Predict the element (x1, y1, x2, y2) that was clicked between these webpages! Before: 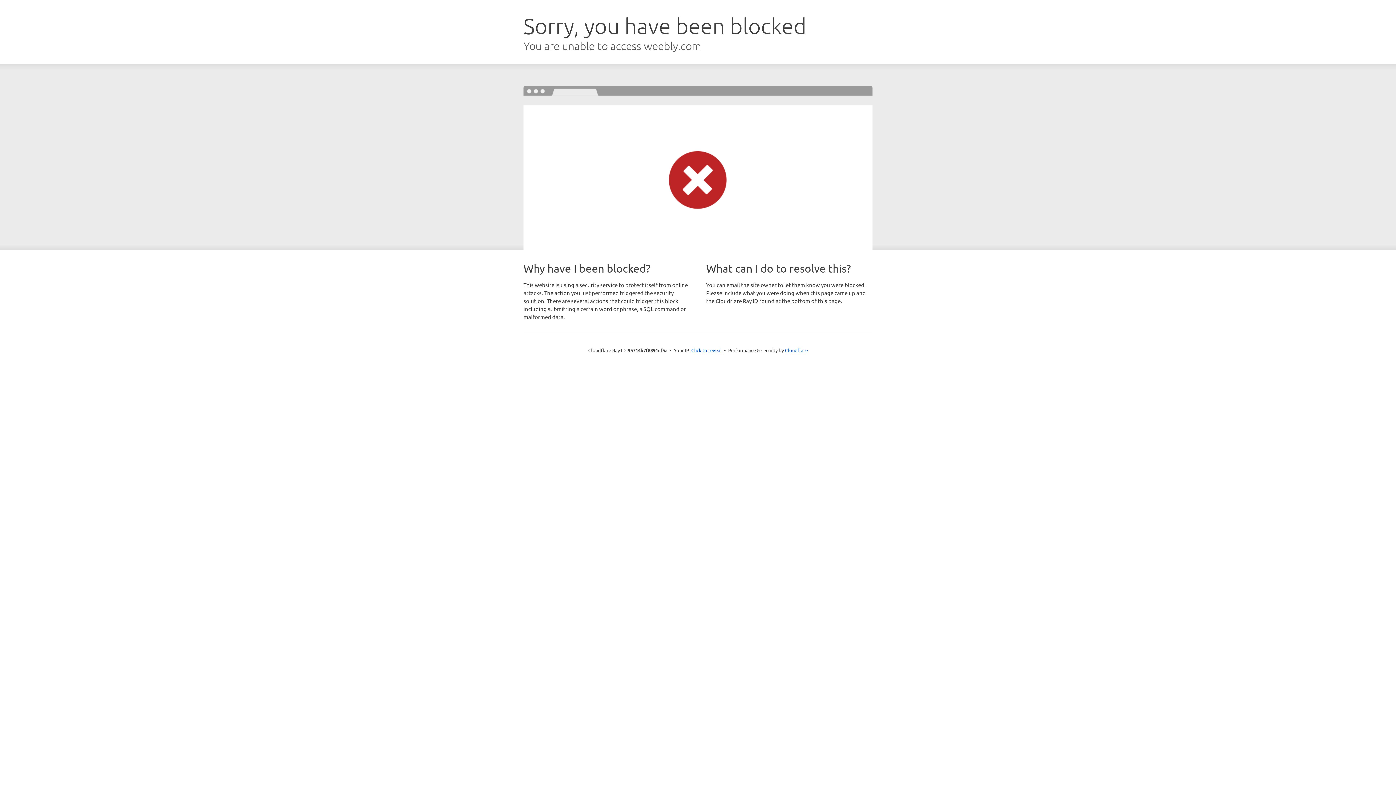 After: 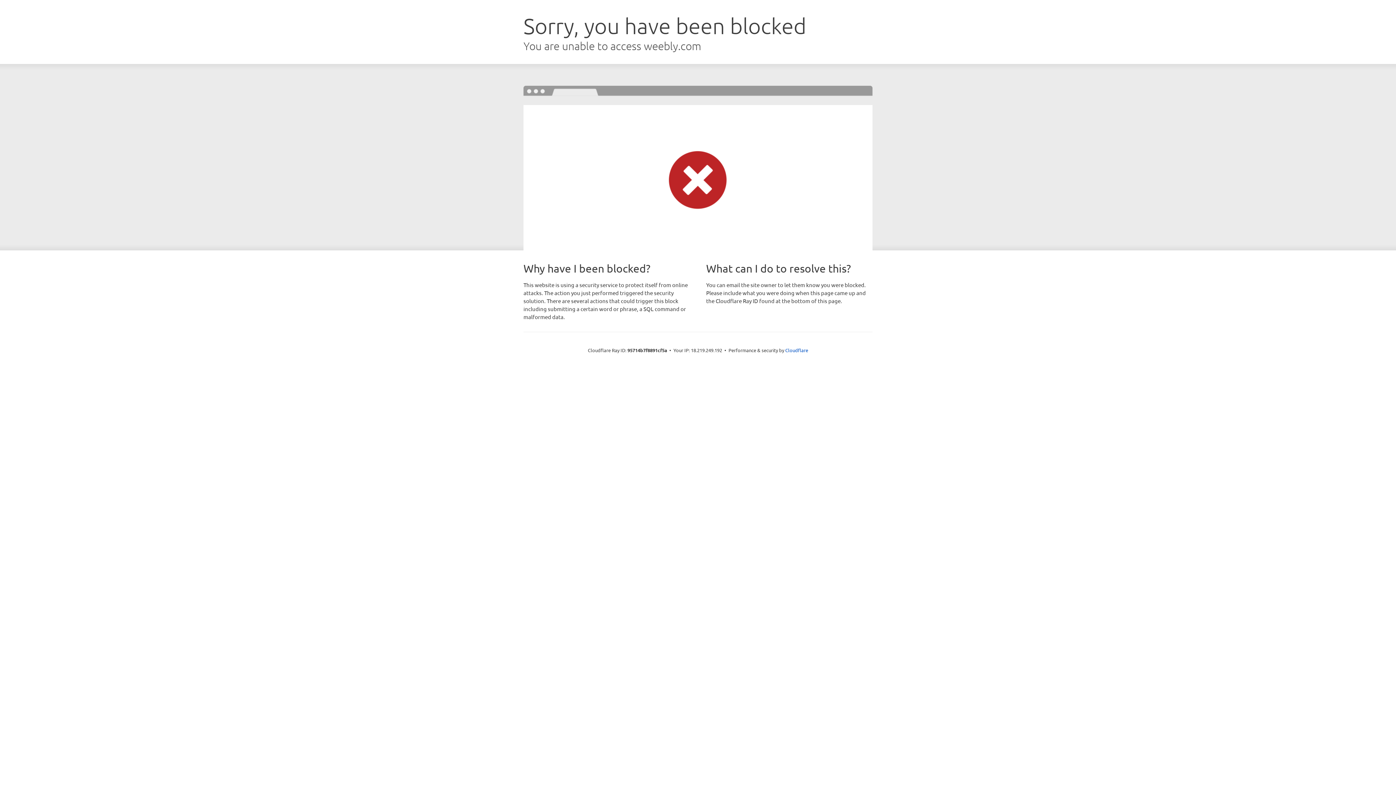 Action: label: Click to reveal bbox: (691, 346, 722, 353)